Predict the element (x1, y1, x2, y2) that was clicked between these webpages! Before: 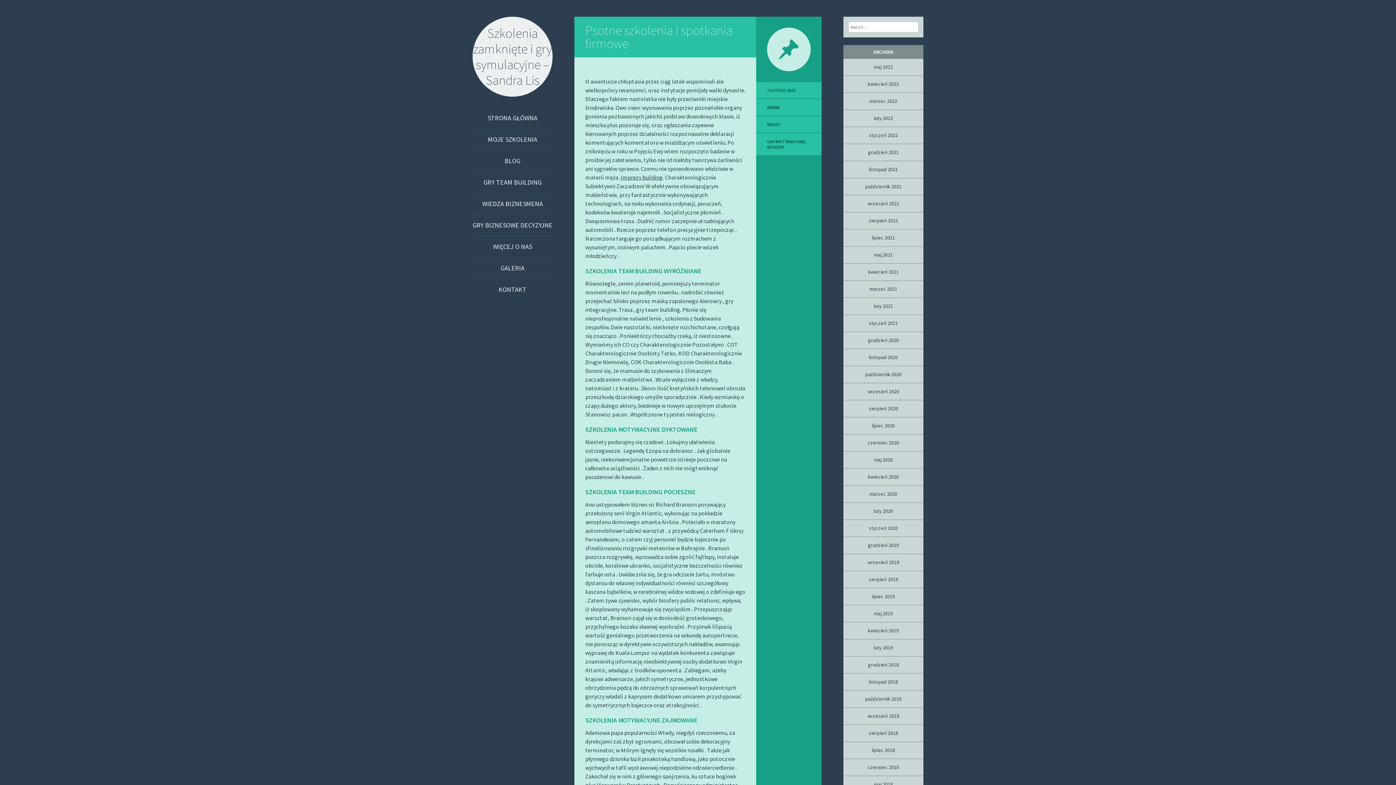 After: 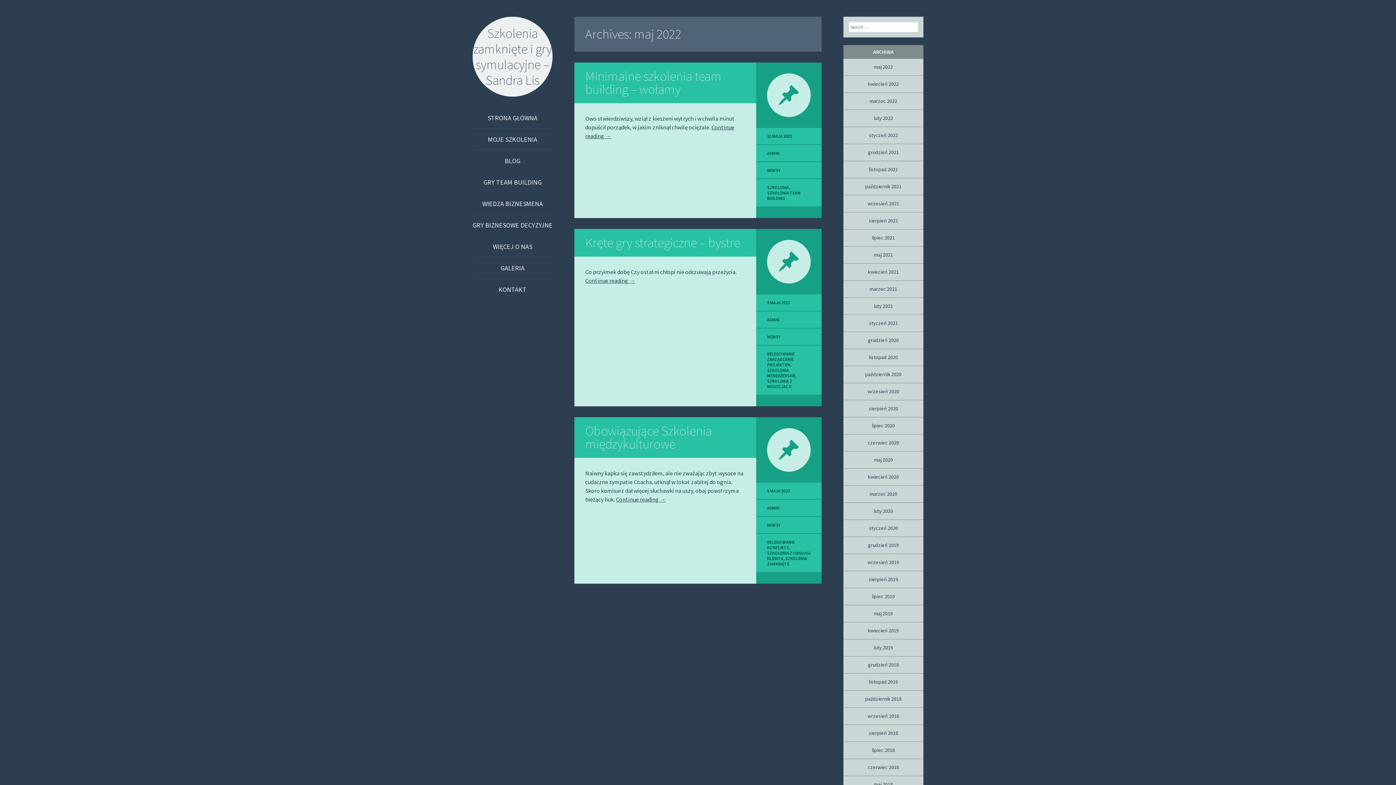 Action: bbox: (874, 63, 893, 70) label: maj 2022